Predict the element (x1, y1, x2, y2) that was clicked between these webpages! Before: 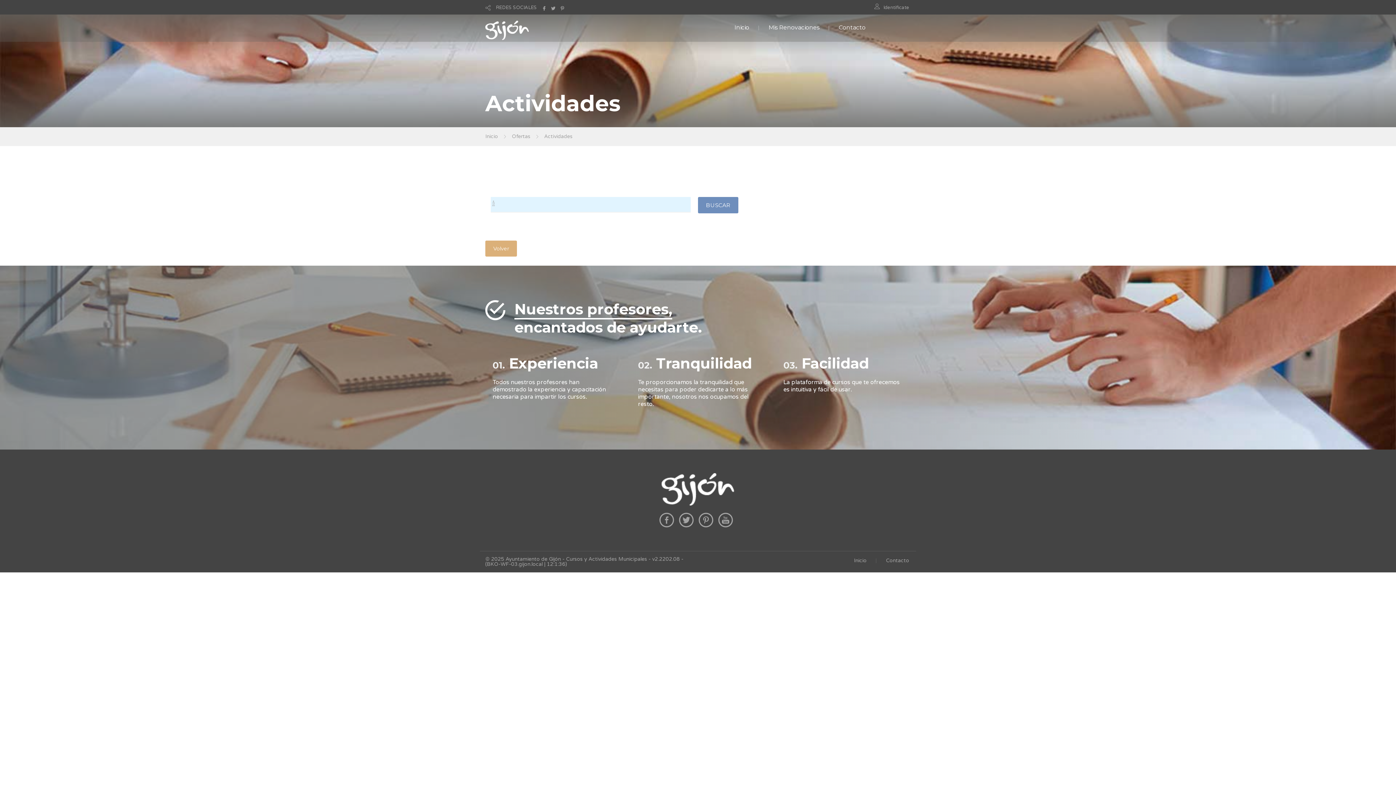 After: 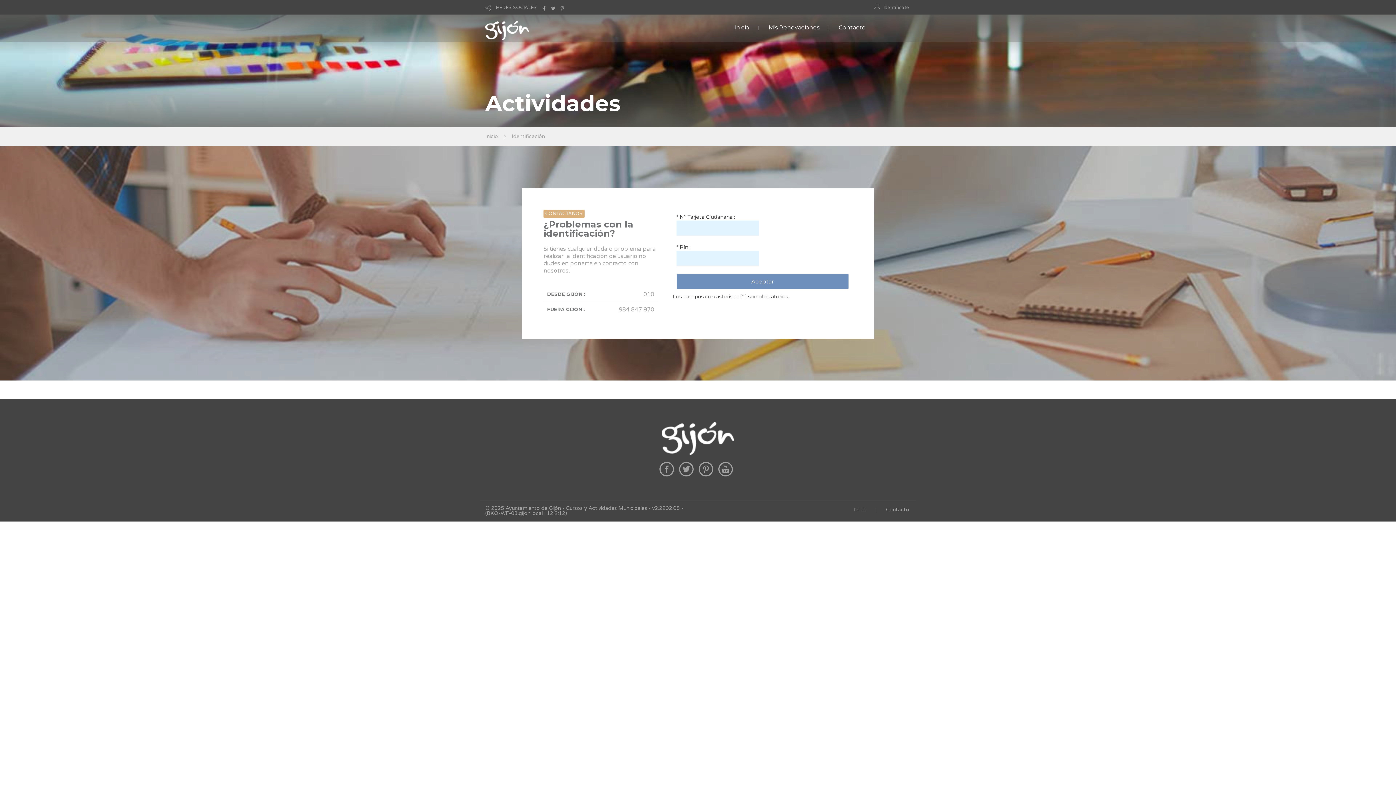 Action: bbox: (883, 4, 909, 10) label: Identificate